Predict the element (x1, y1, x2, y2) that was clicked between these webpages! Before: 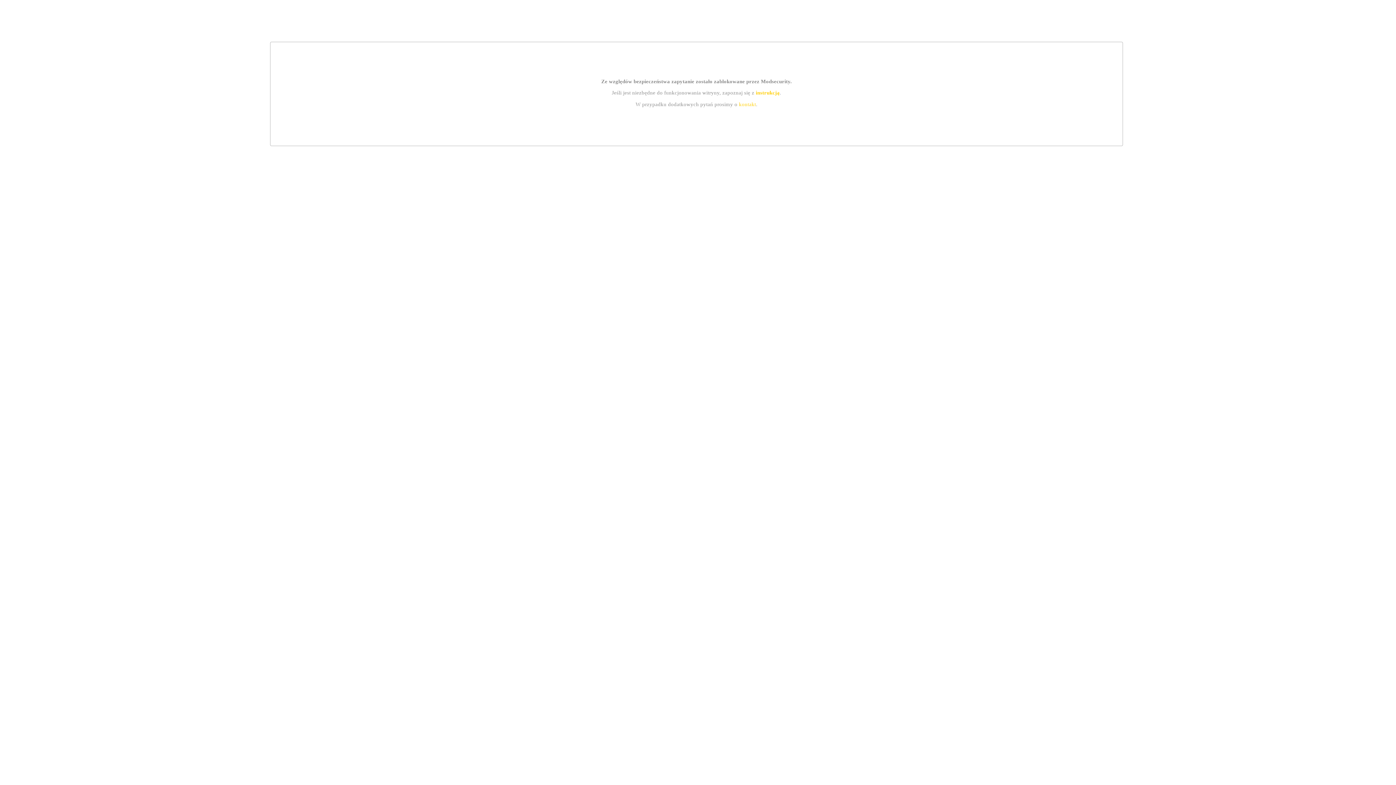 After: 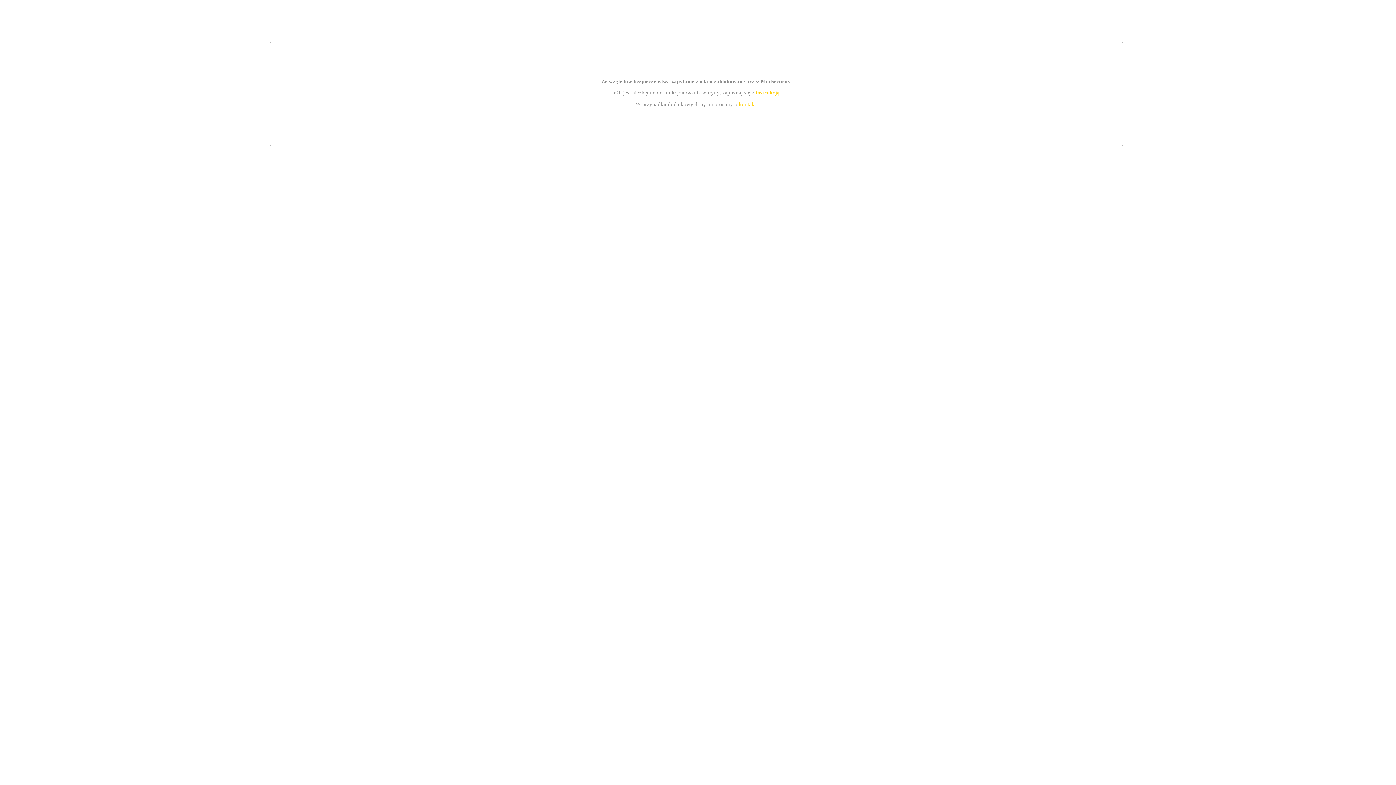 Action: bbox: (739, 101, 756, 107) label: kontakt